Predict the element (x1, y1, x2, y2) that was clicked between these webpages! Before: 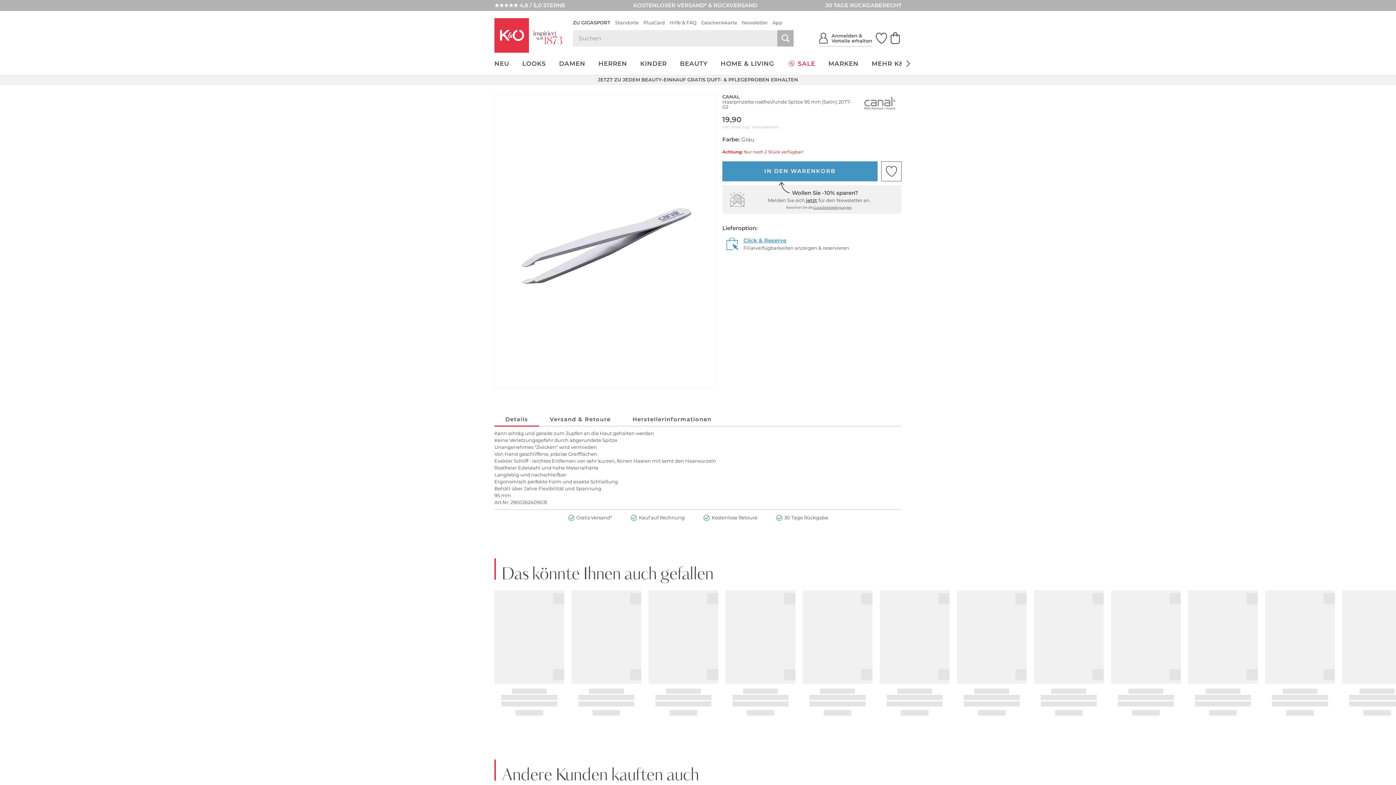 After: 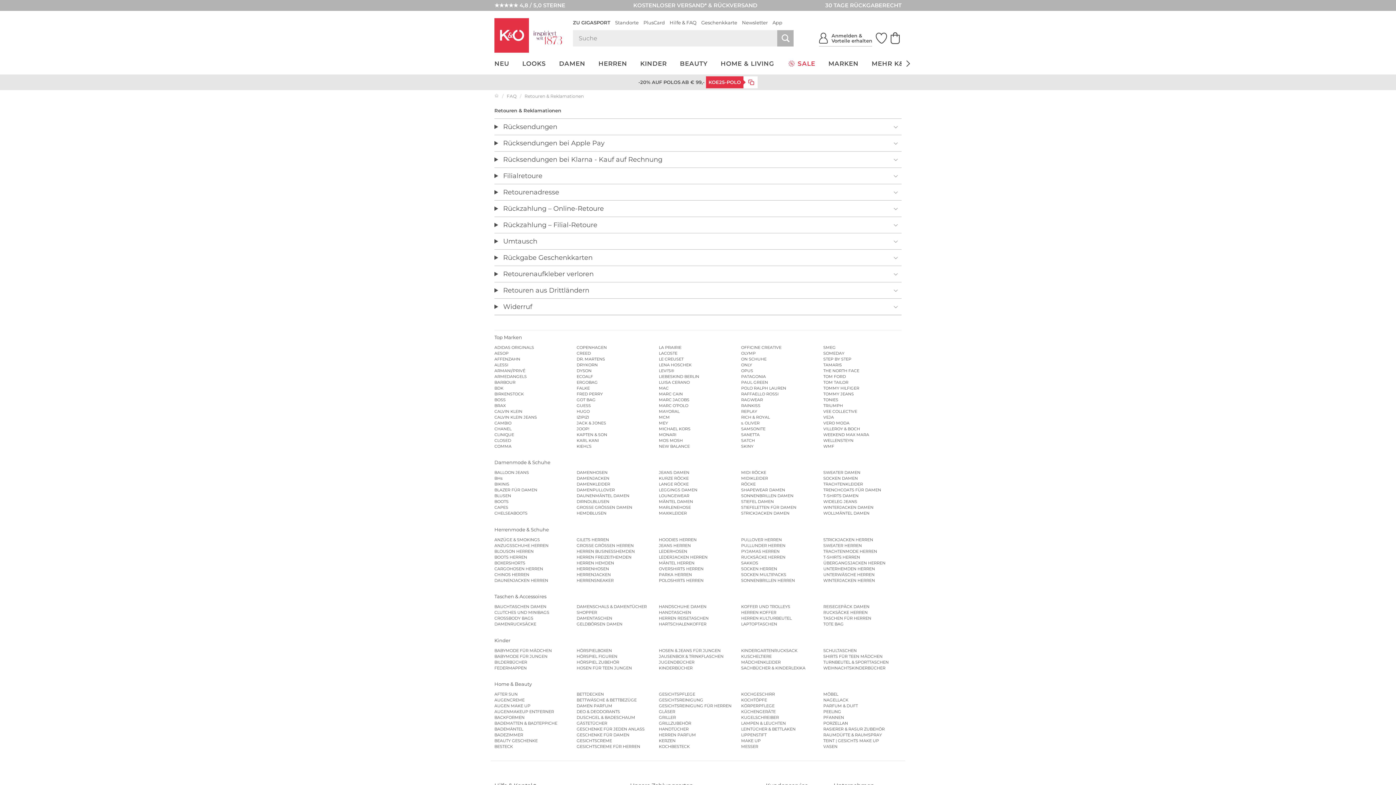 Action: label: 30 TAGE RÜCKGABERECHT bbox: (825, 1, 901, 9)